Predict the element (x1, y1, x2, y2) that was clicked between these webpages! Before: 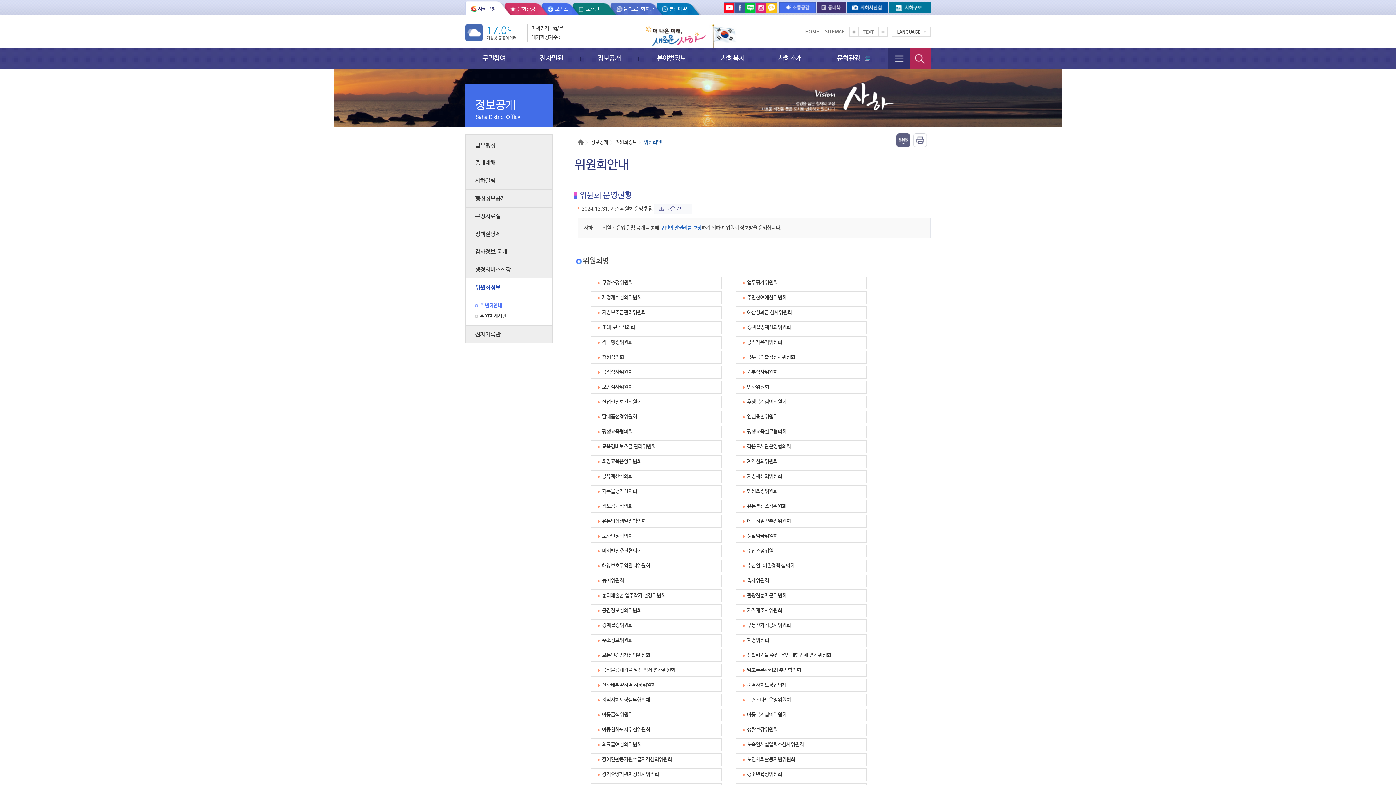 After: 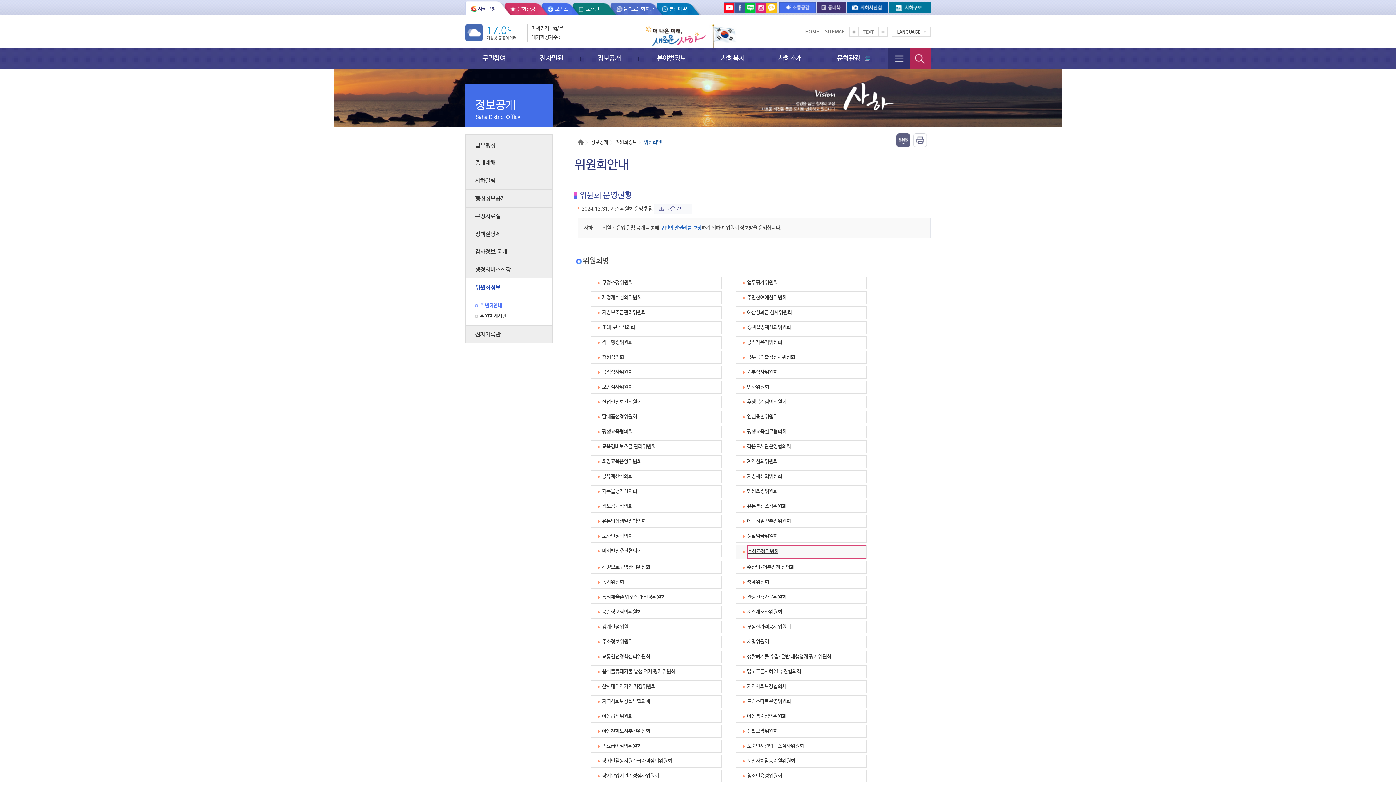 Action: label: 수산조정위원회 bbox: (747, 545, 866, 557)